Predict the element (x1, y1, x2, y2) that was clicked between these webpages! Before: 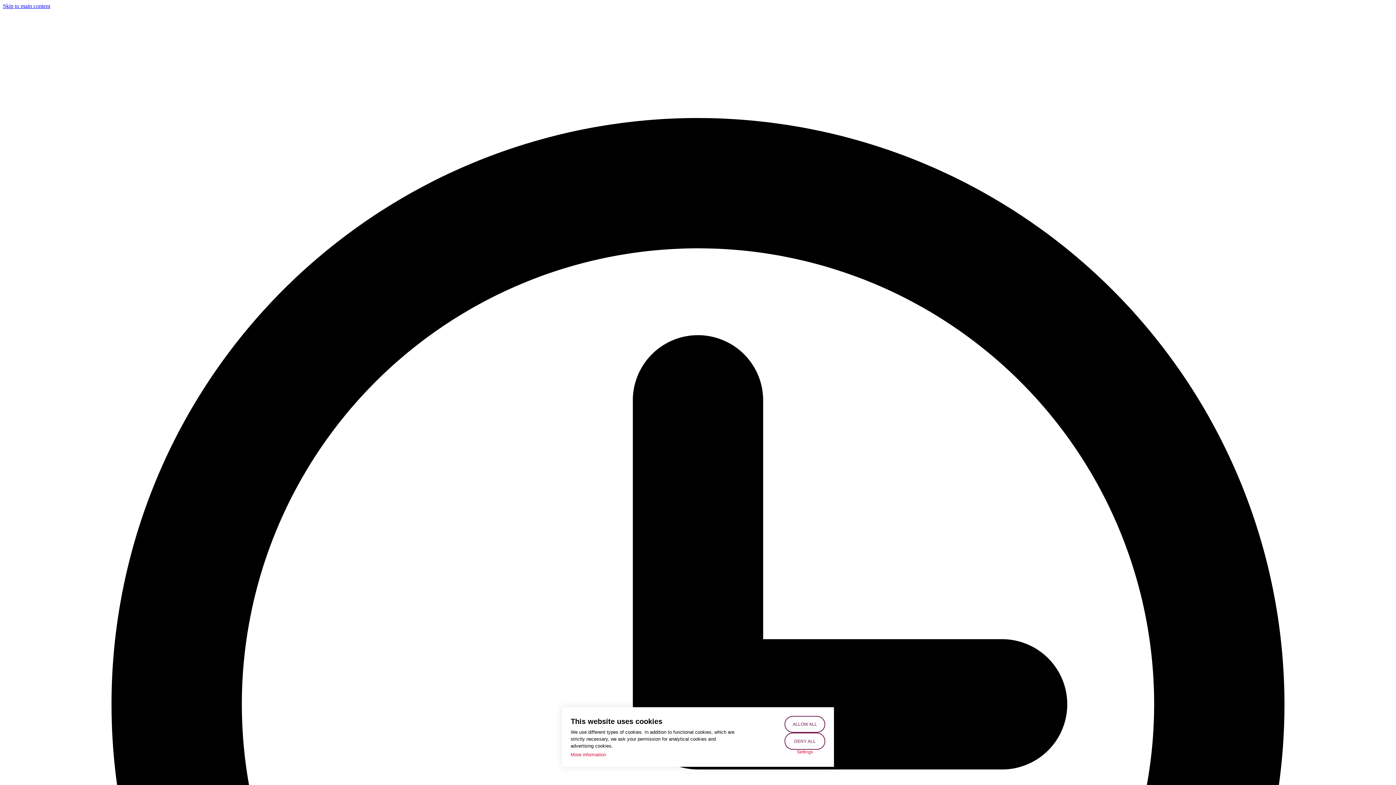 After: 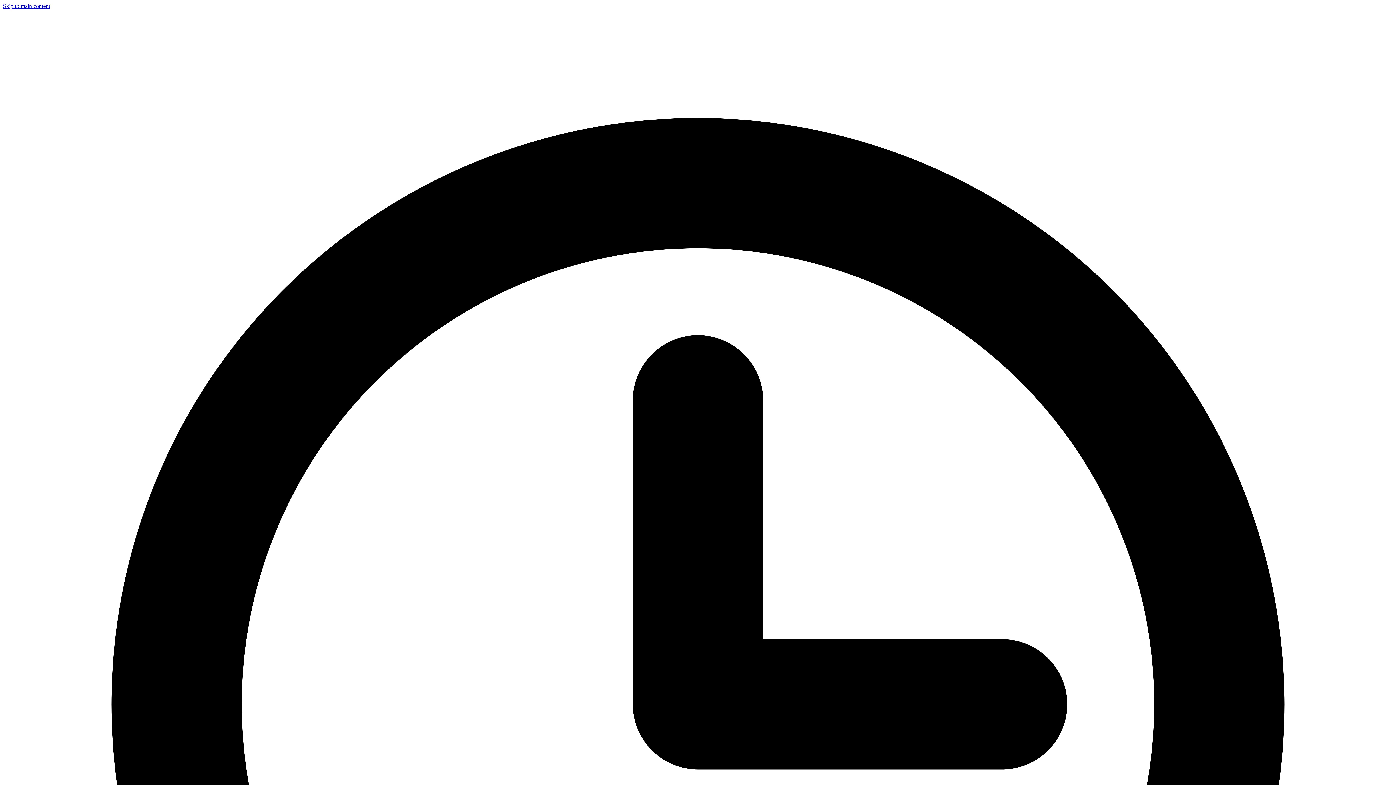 Action: bbox: (784, 733, 825, 750) label: DENY ALL